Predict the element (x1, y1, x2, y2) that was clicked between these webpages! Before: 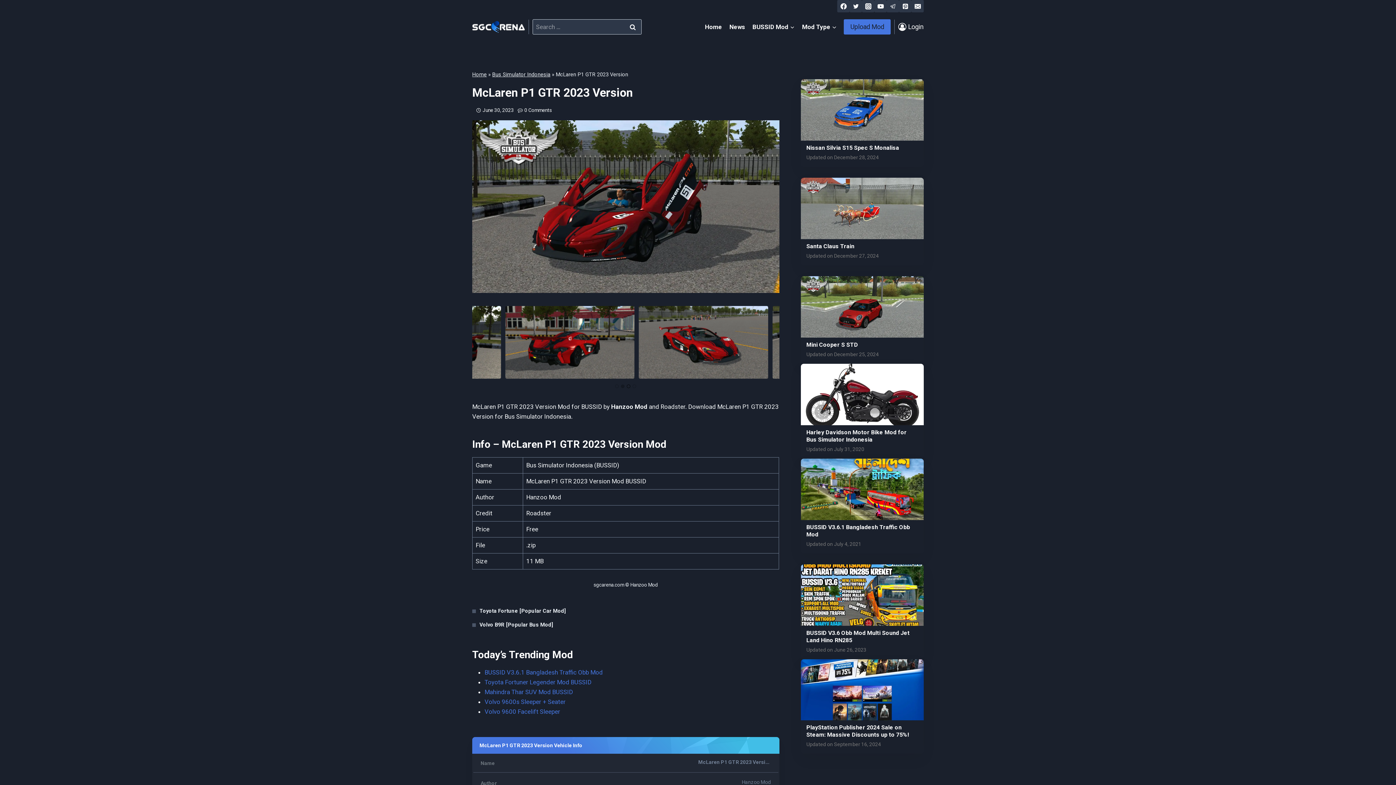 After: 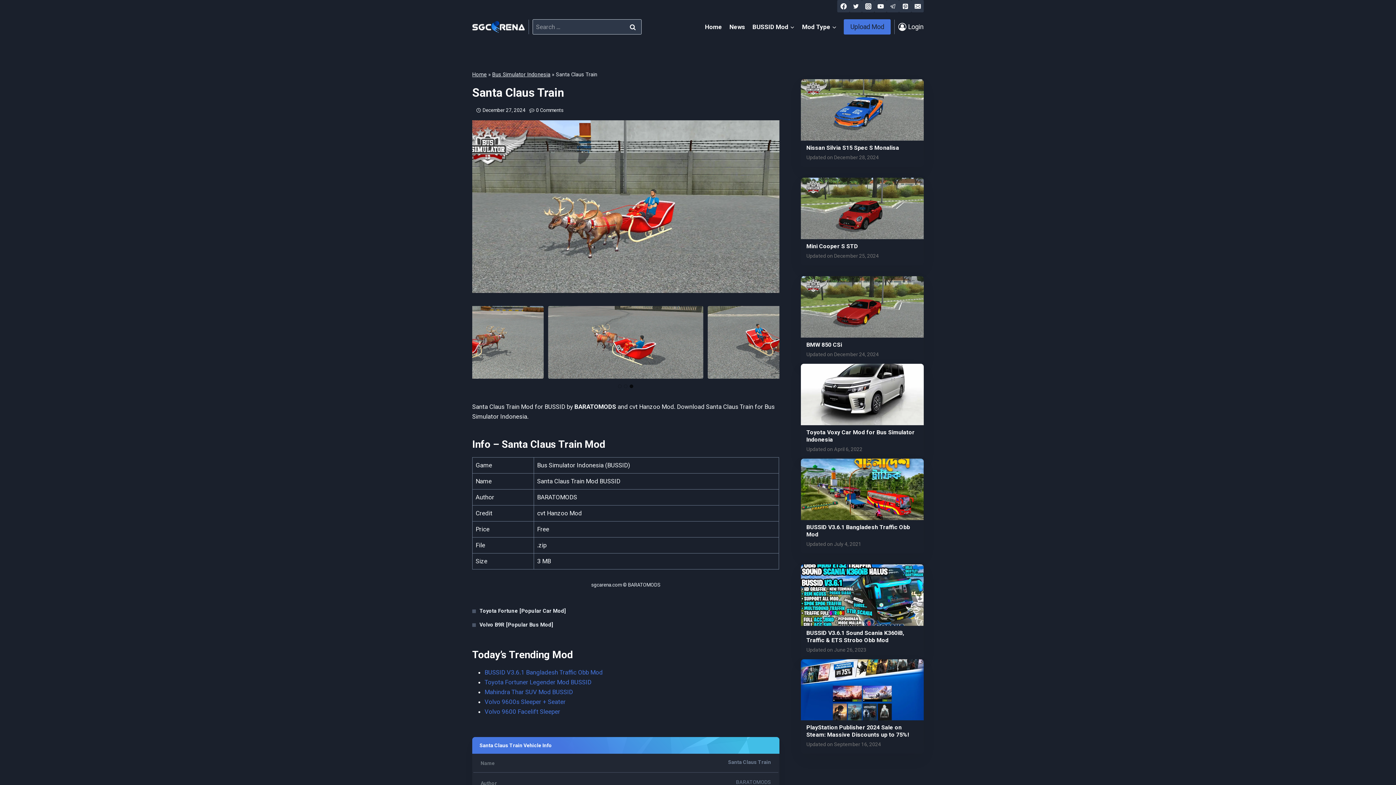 Action: bbox: (806, 242, 918, 250) label: Santa Claus Train